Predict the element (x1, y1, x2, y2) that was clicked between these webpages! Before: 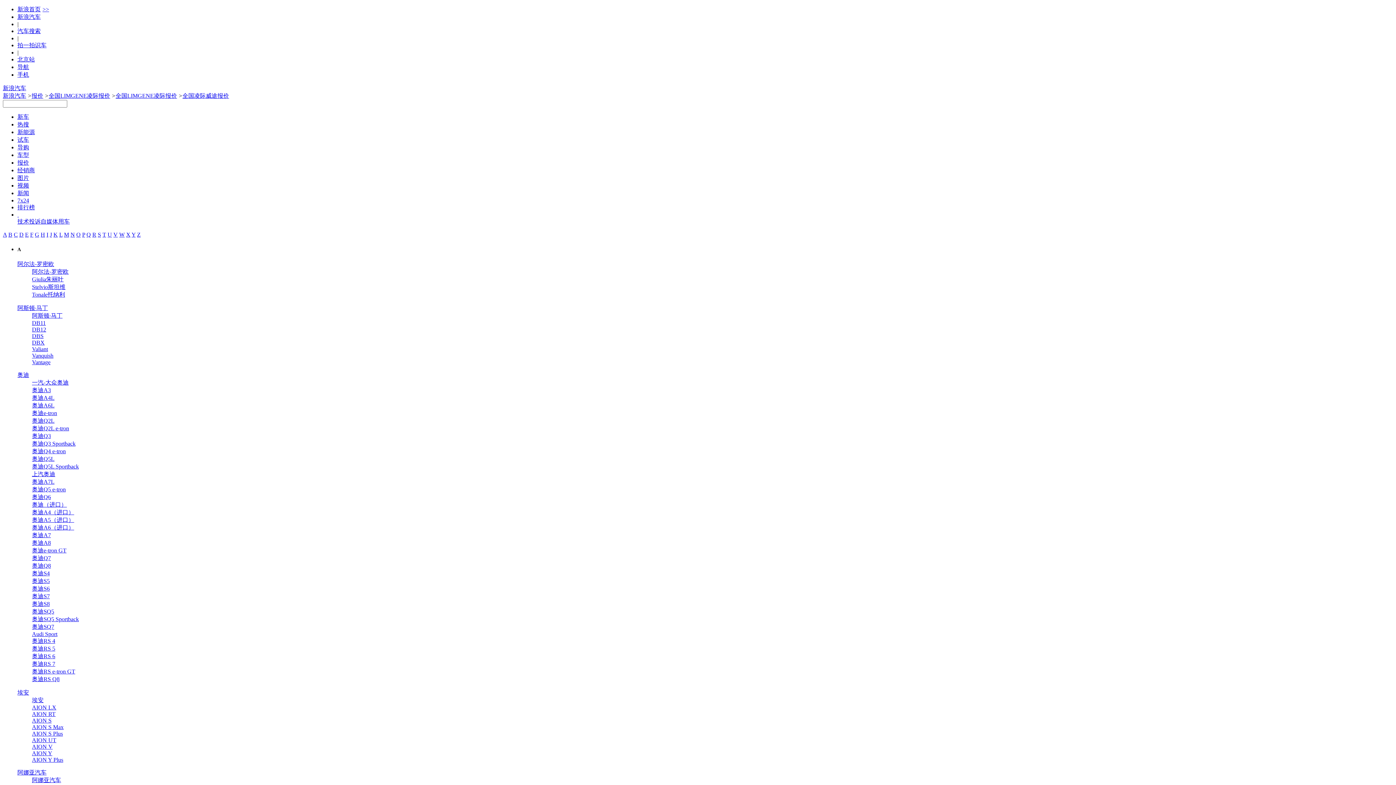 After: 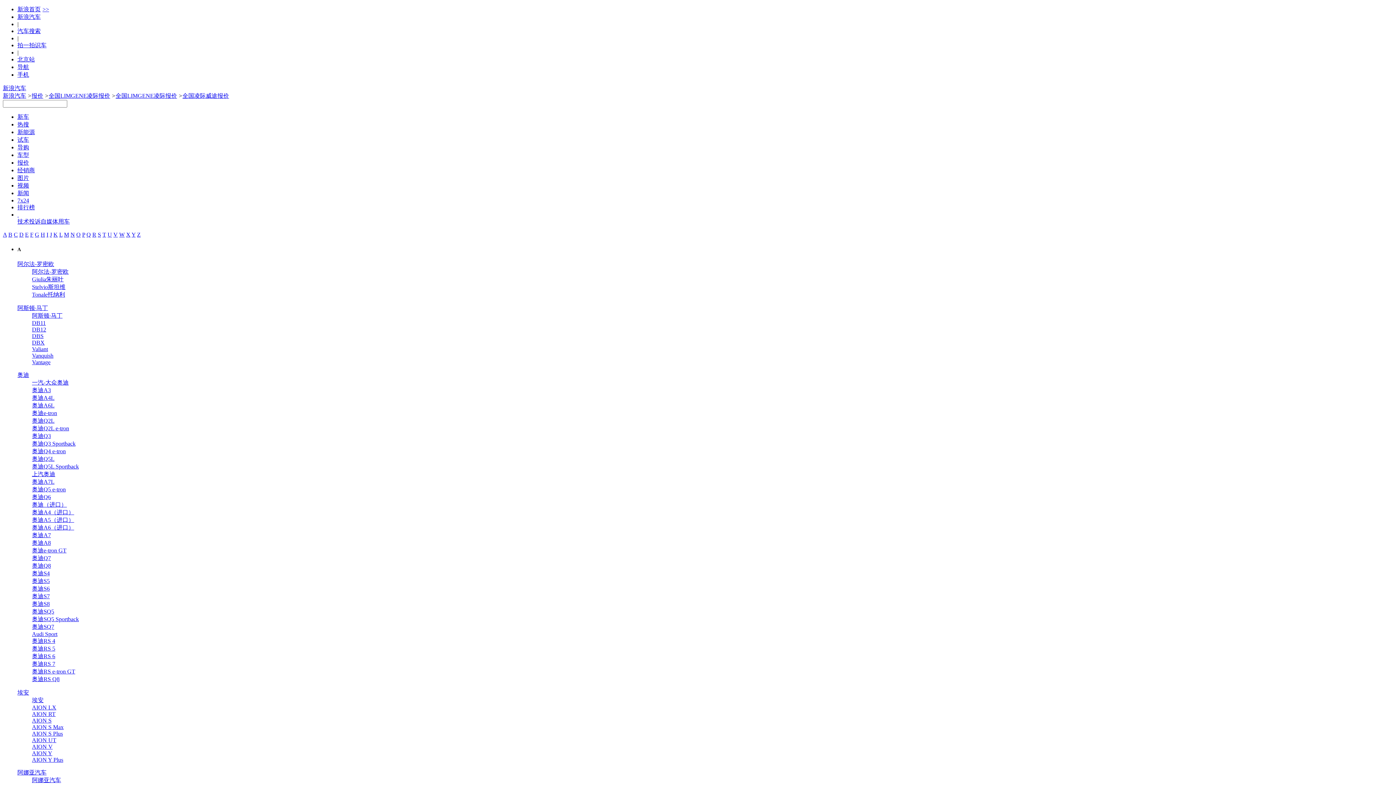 Action: label: 投诉 bbox: (29, 218, 40, 224)